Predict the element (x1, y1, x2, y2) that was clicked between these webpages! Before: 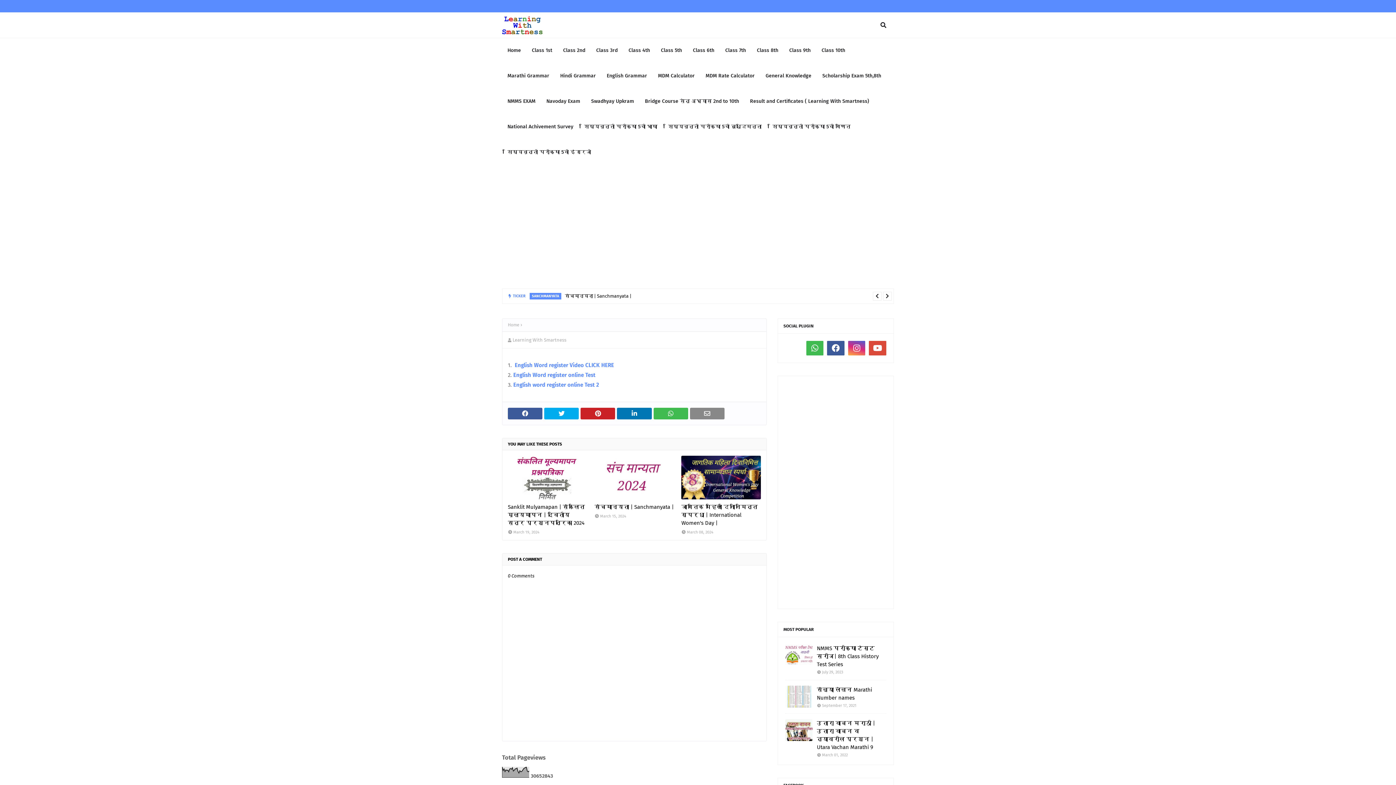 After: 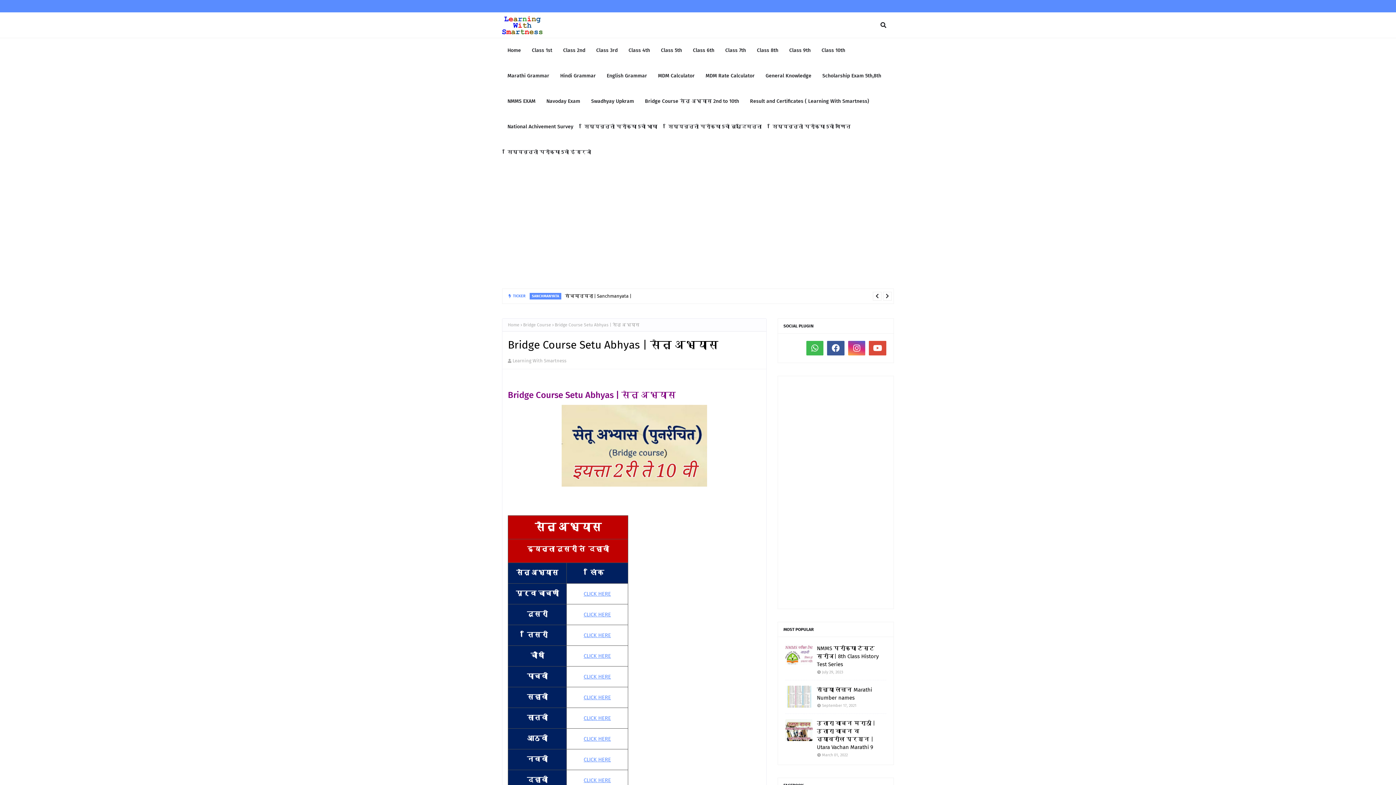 Action: bbox: (639, 88, 744, 114) label: Bridge Course सेतू अभ्यास 2nd to 10th